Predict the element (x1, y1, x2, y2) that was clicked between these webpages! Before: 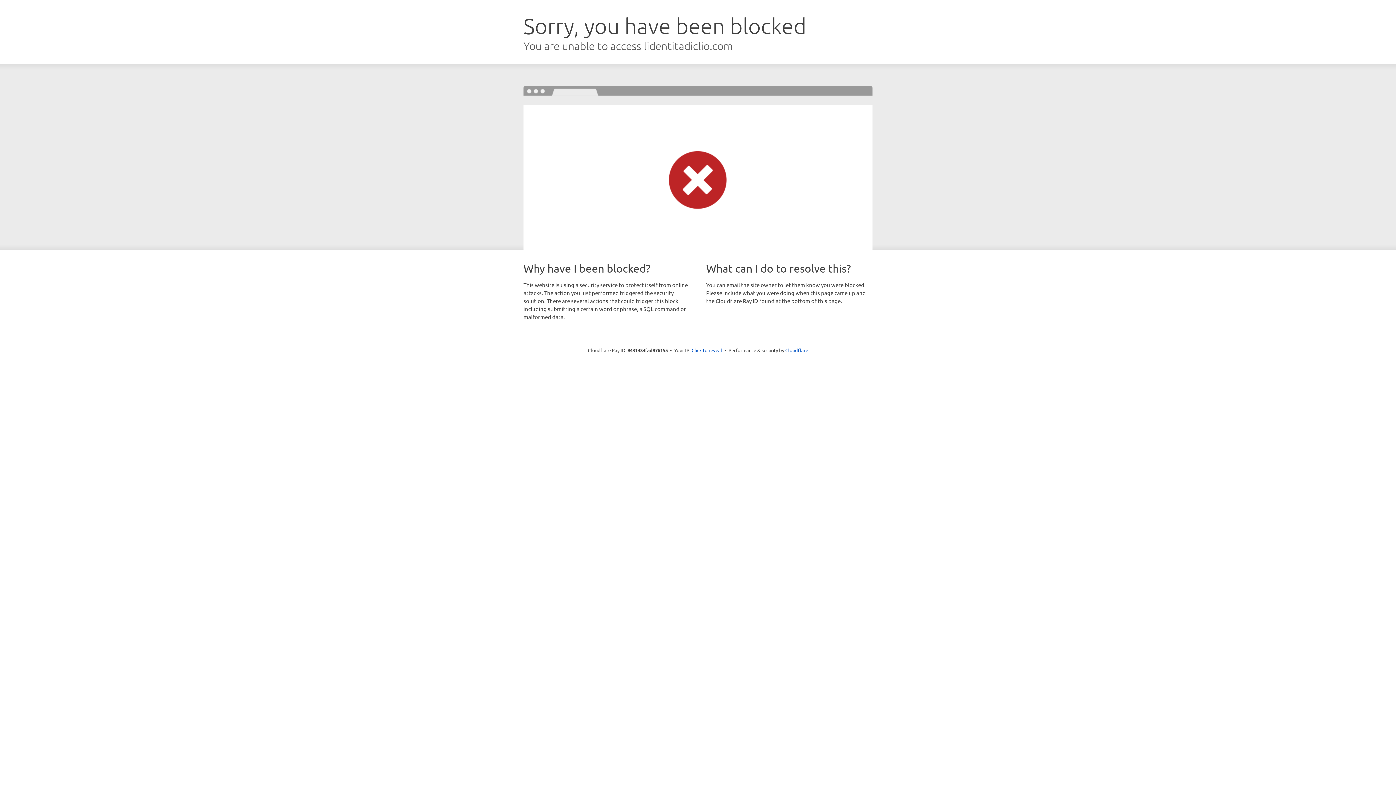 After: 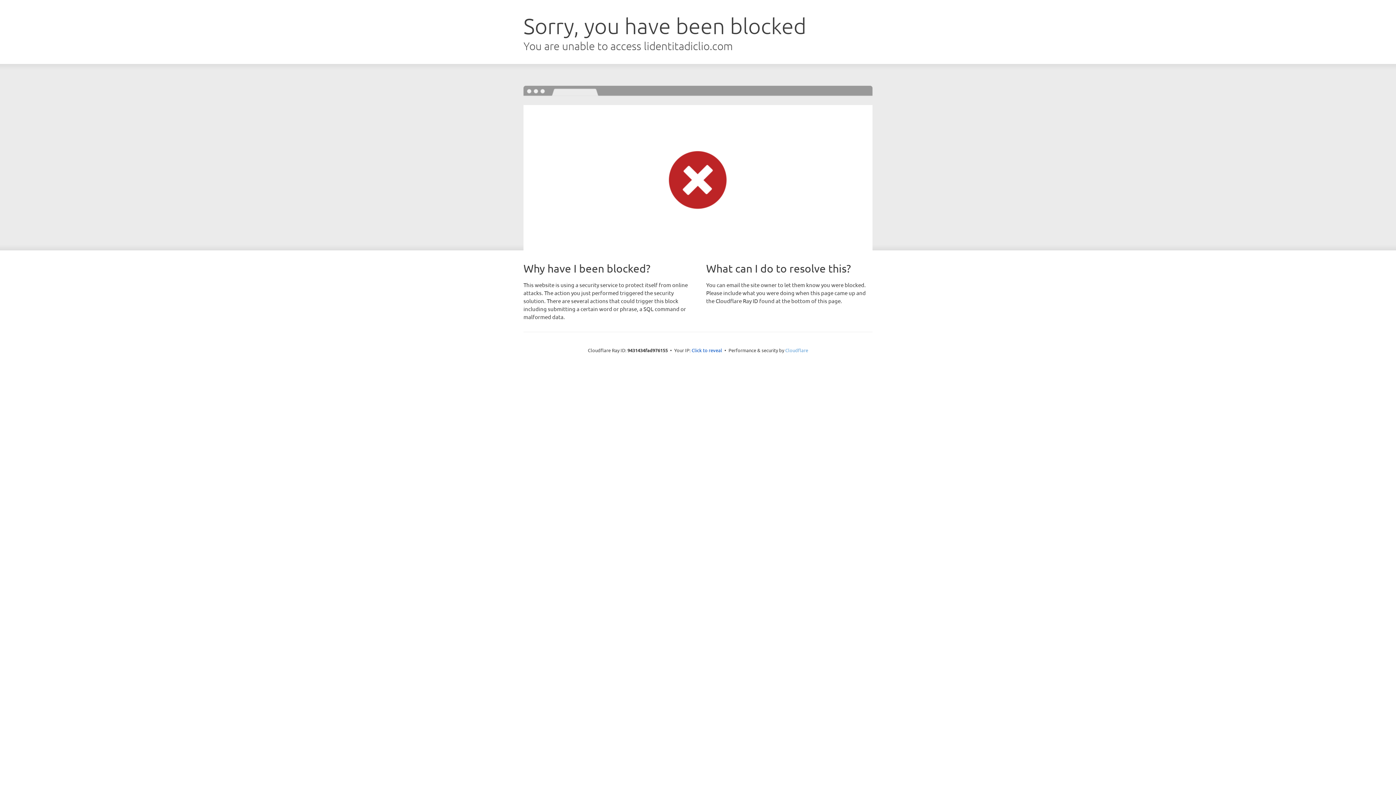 Action: bbox: (785, 347, 808, 353) label: Cloudflare